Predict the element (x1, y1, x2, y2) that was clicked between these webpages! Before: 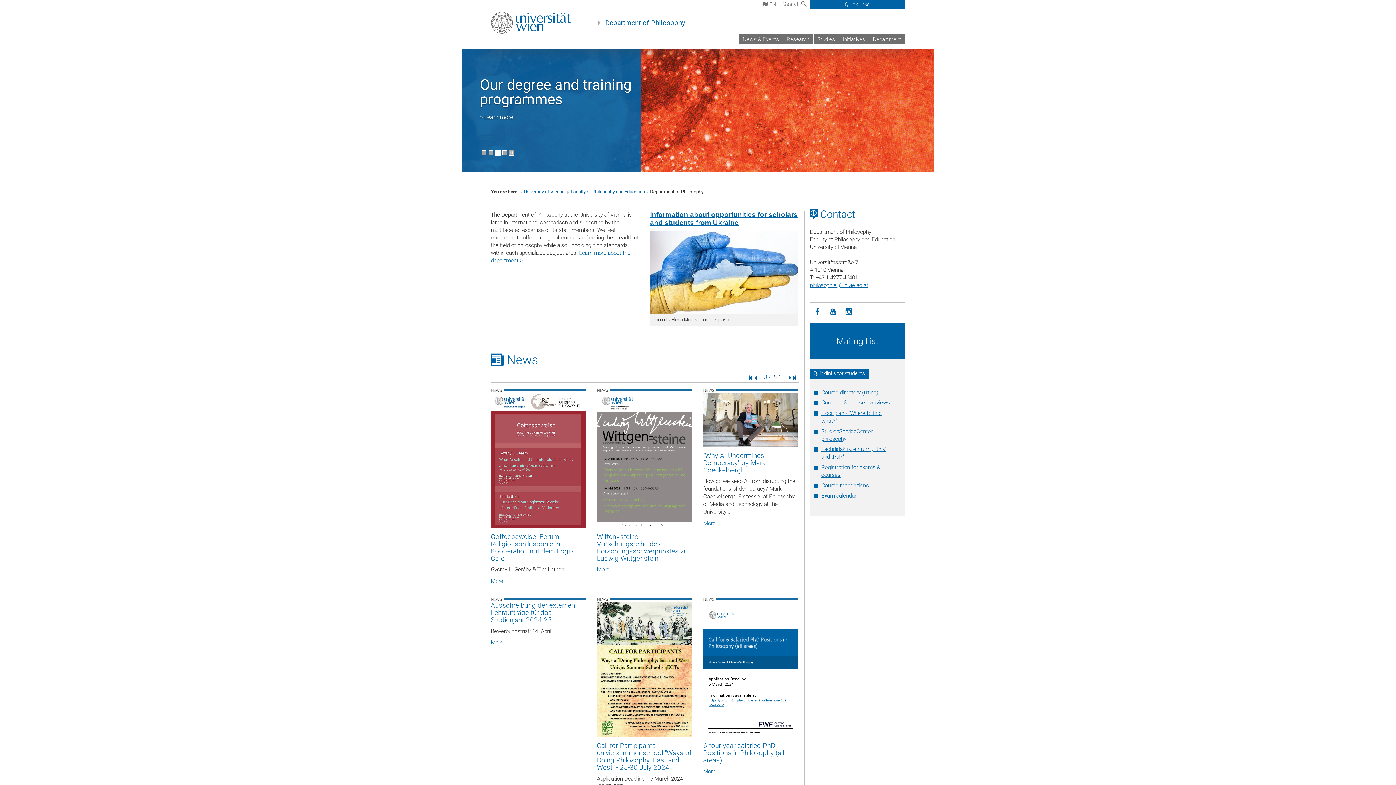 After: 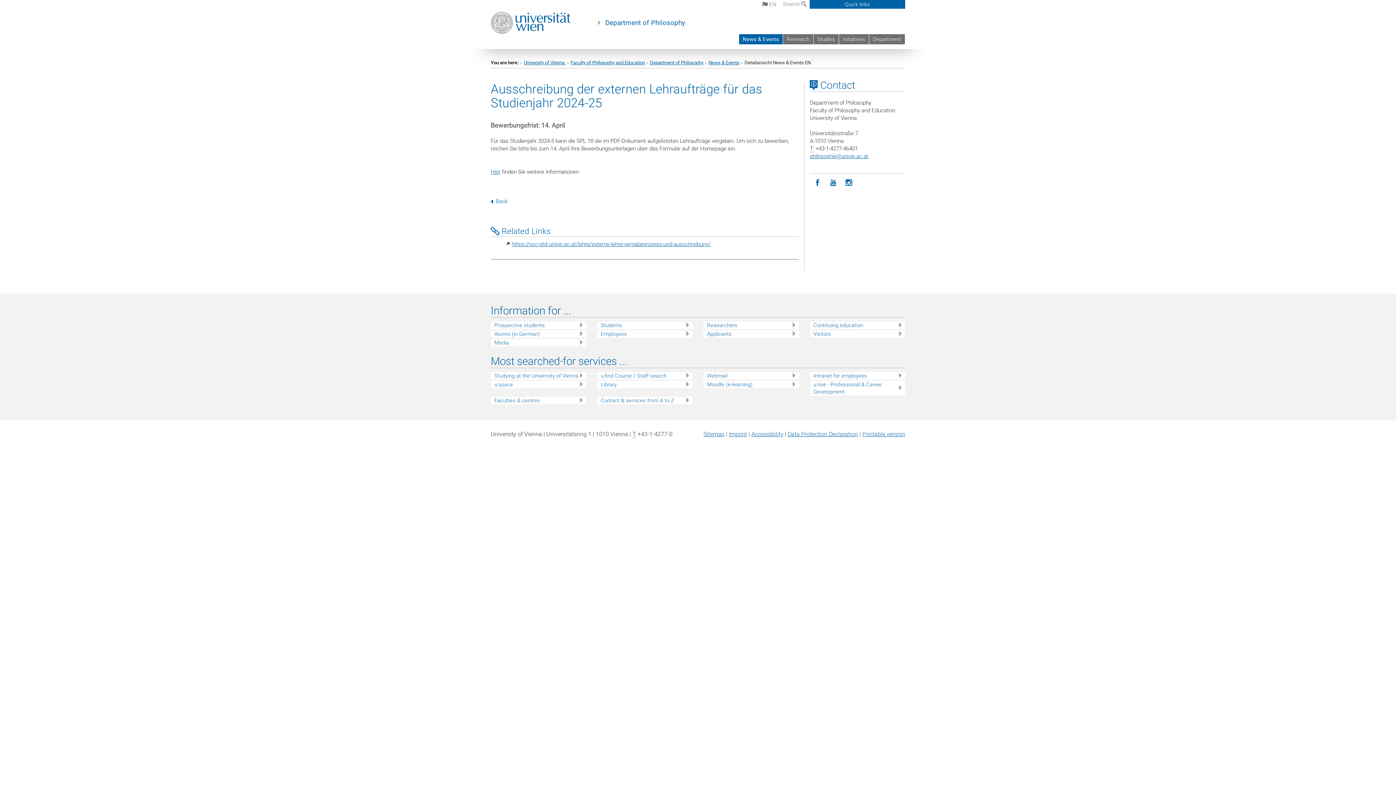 Action: bbox: (490, 639, 586, 647) label: More